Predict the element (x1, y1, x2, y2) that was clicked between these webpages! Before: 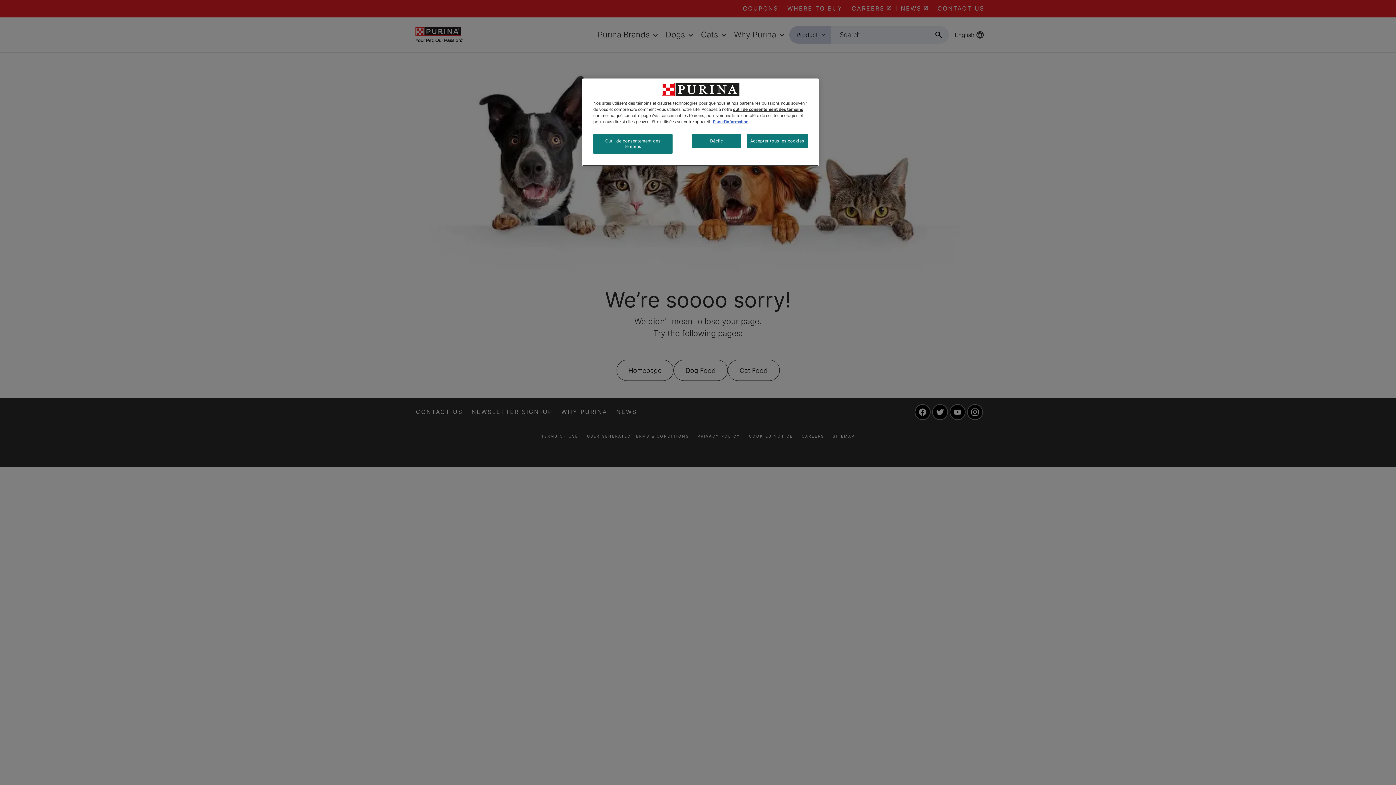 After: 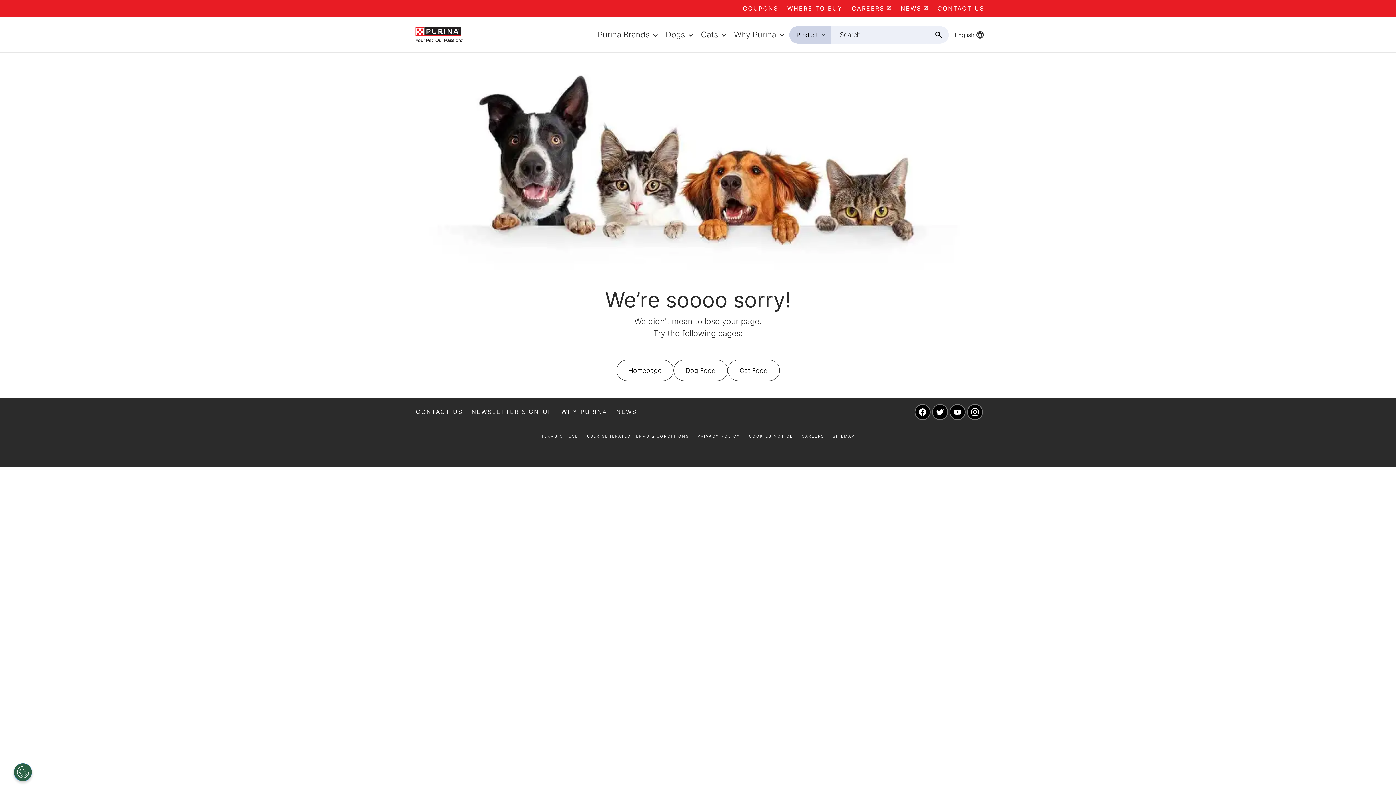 Action: label: Accepter tous les cookies bbox: (746, 134, 808, 148)